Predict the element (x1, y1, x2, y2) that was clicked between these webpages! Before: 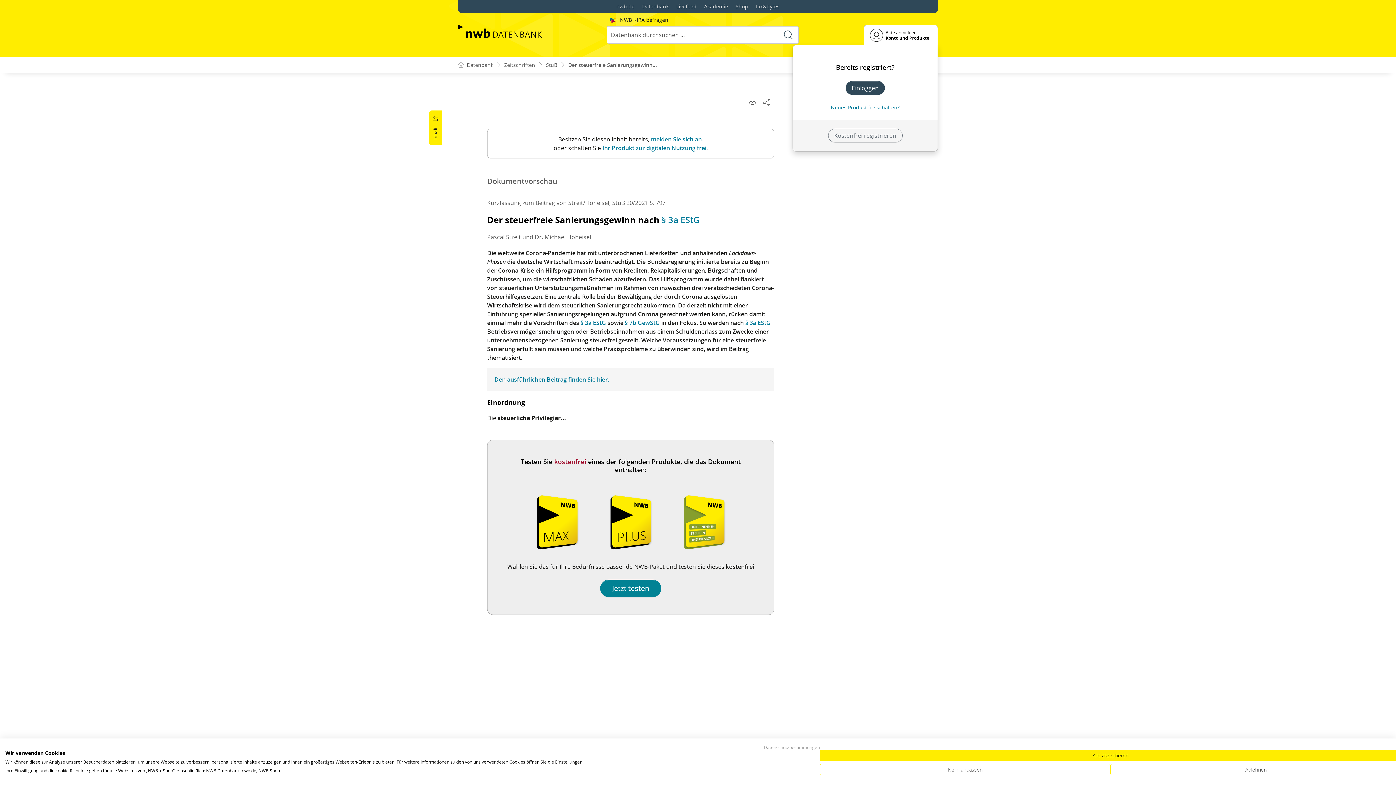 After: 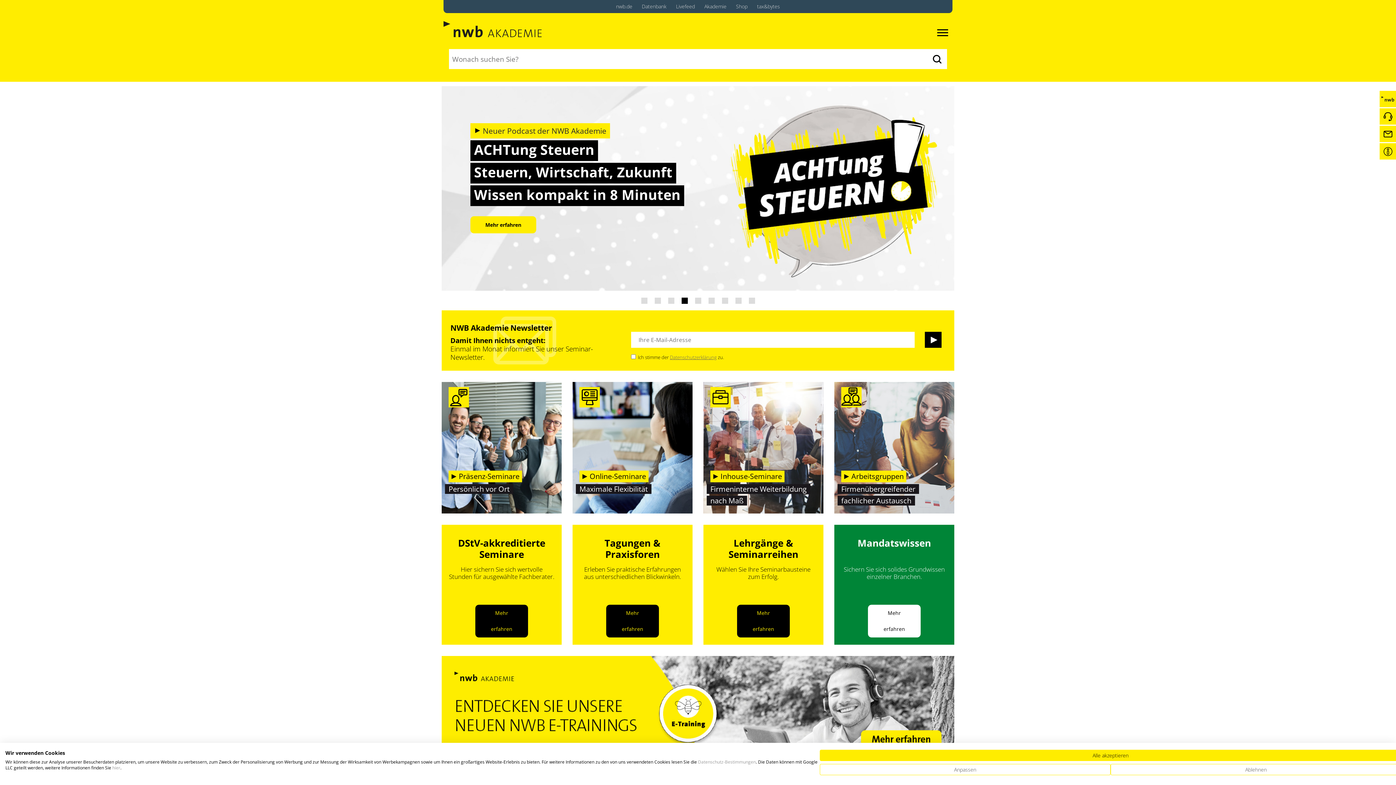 Action: bbox: (704, 0, 728, 13) label: Akademie